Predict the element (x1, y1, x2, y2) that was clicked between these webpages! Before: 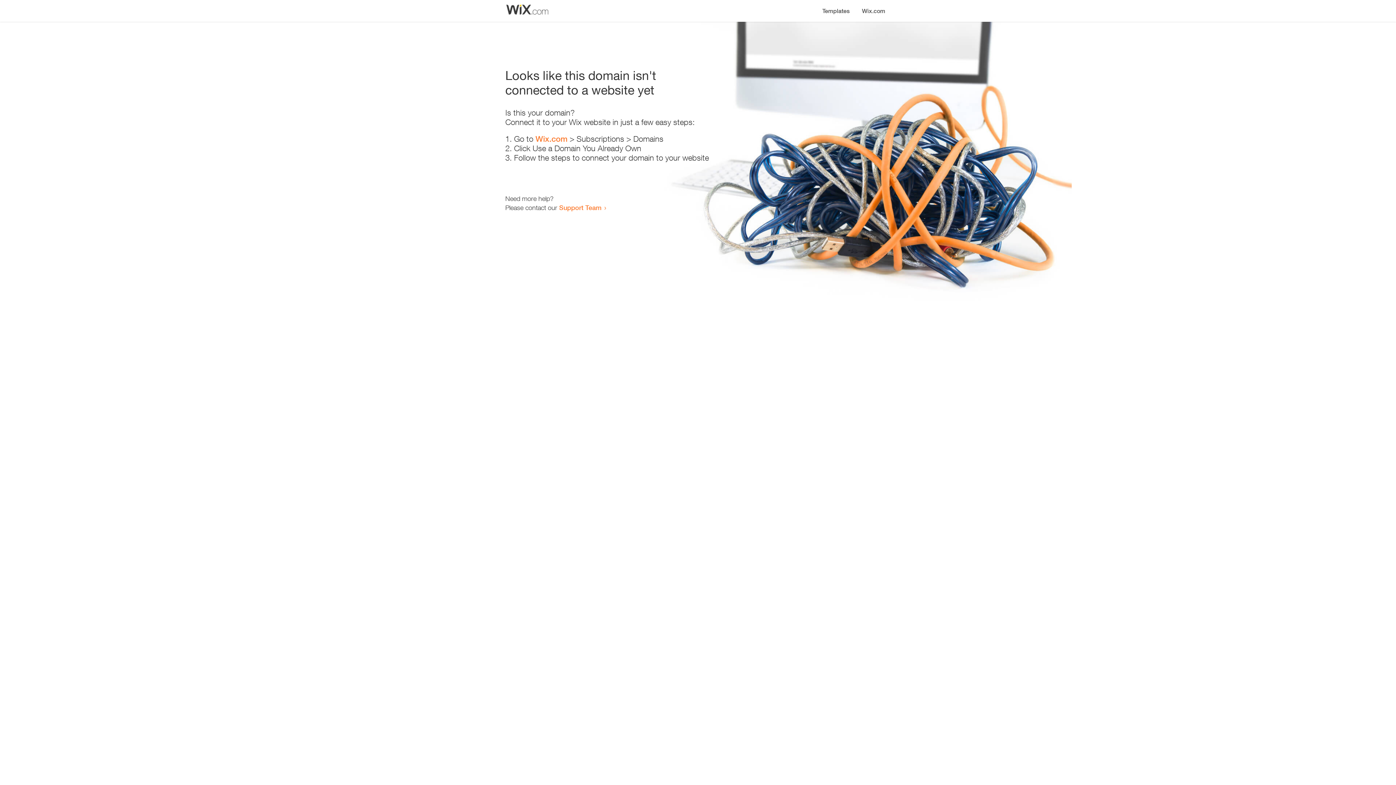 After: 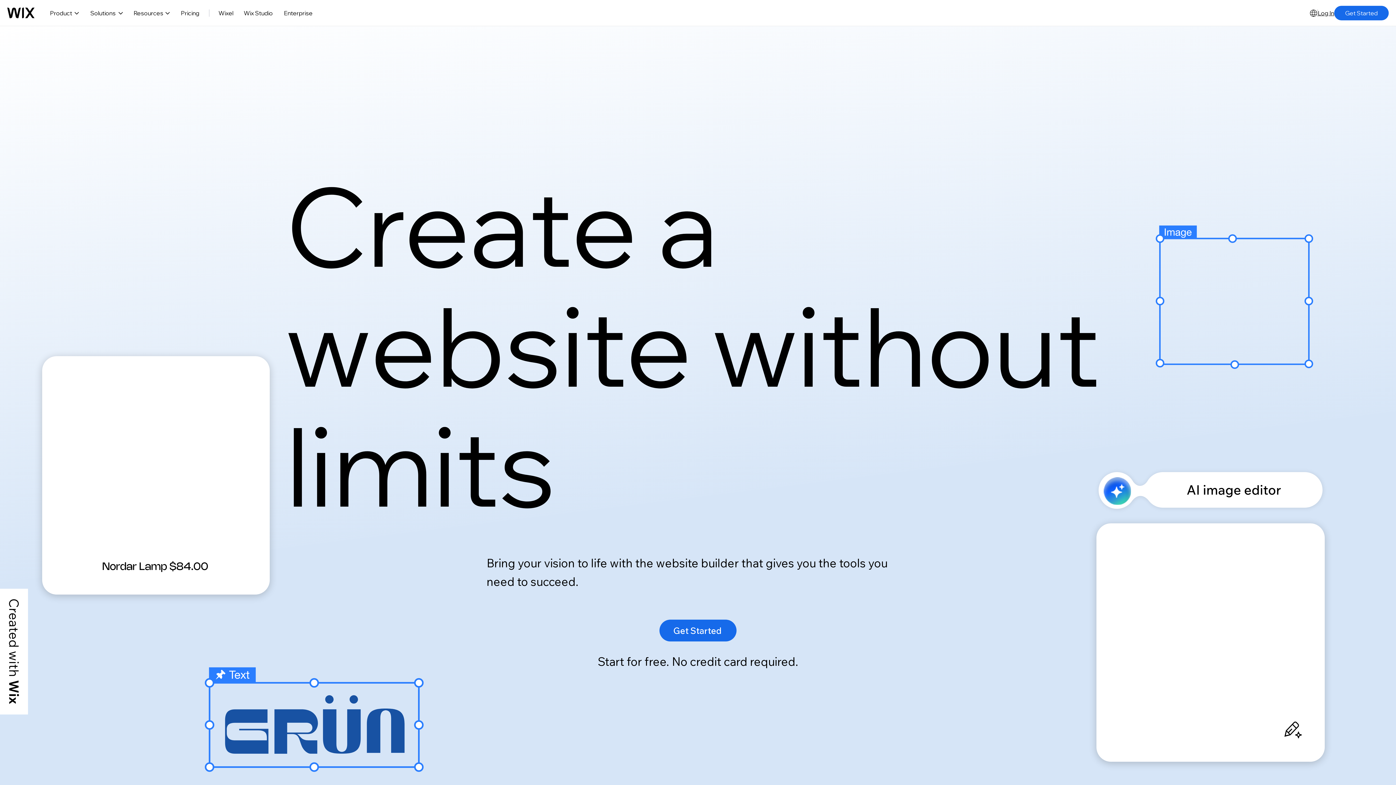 Action: bbox: (856, 0, 890, 14) label: Wix.com